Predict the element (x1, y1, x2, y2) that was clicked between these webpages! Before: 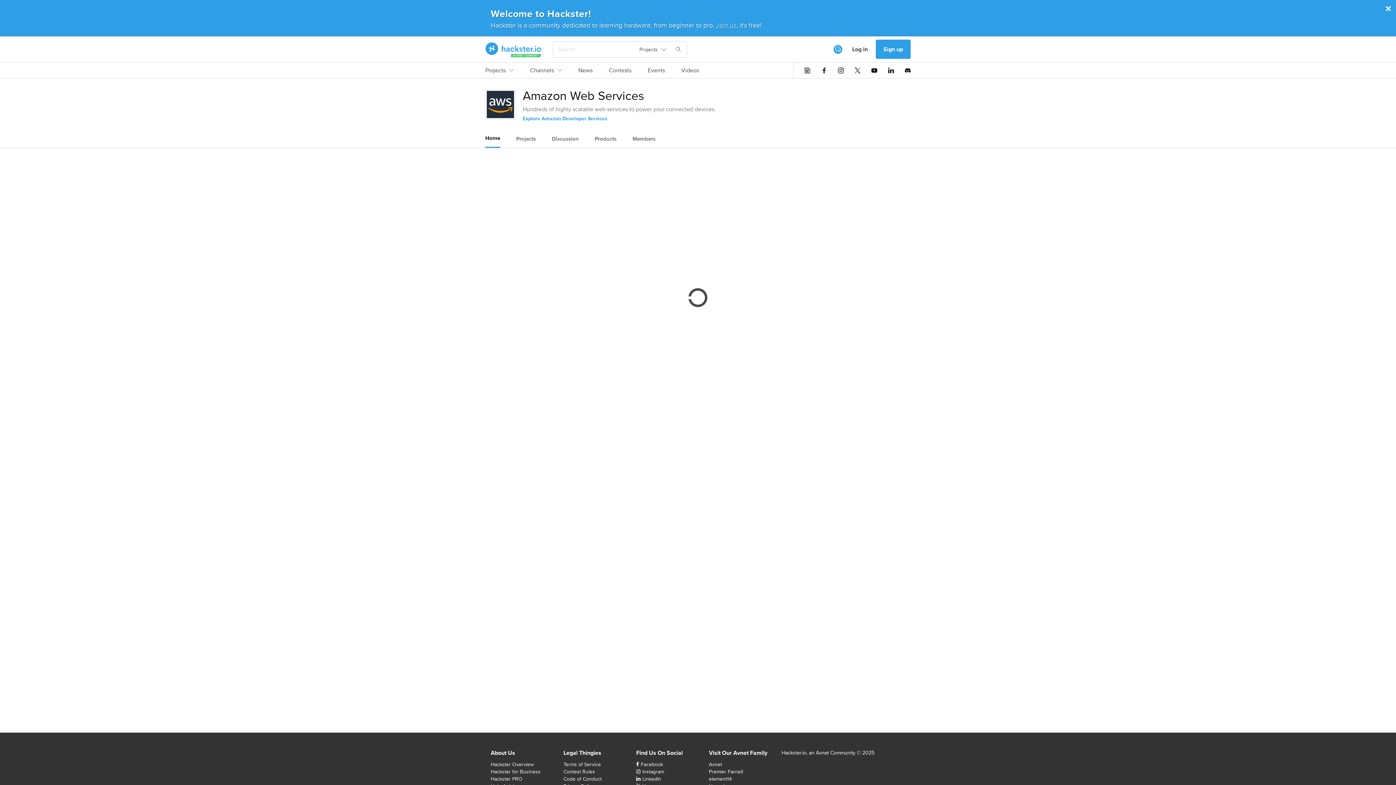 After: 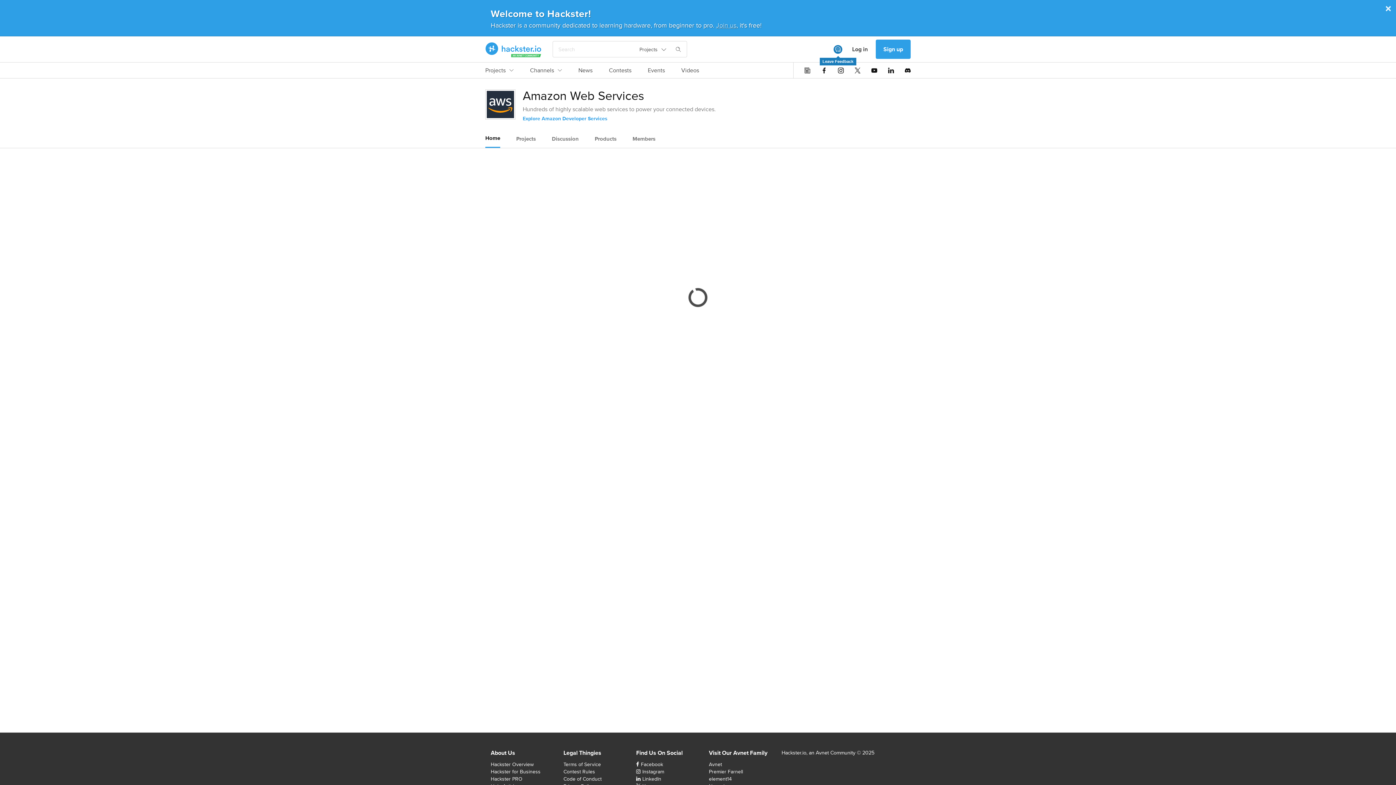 Action: label: Leave Feedback bbox: (833, 44, 842, 53)